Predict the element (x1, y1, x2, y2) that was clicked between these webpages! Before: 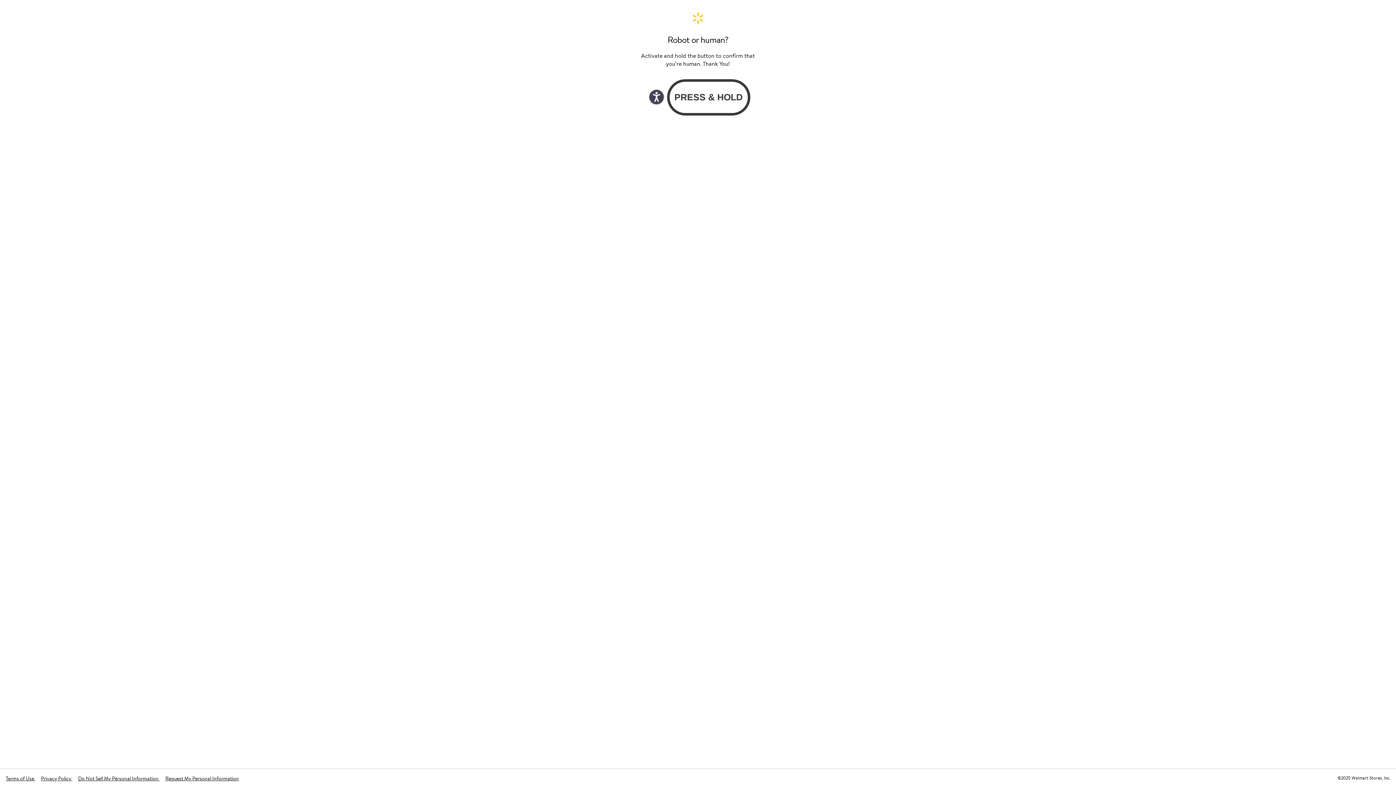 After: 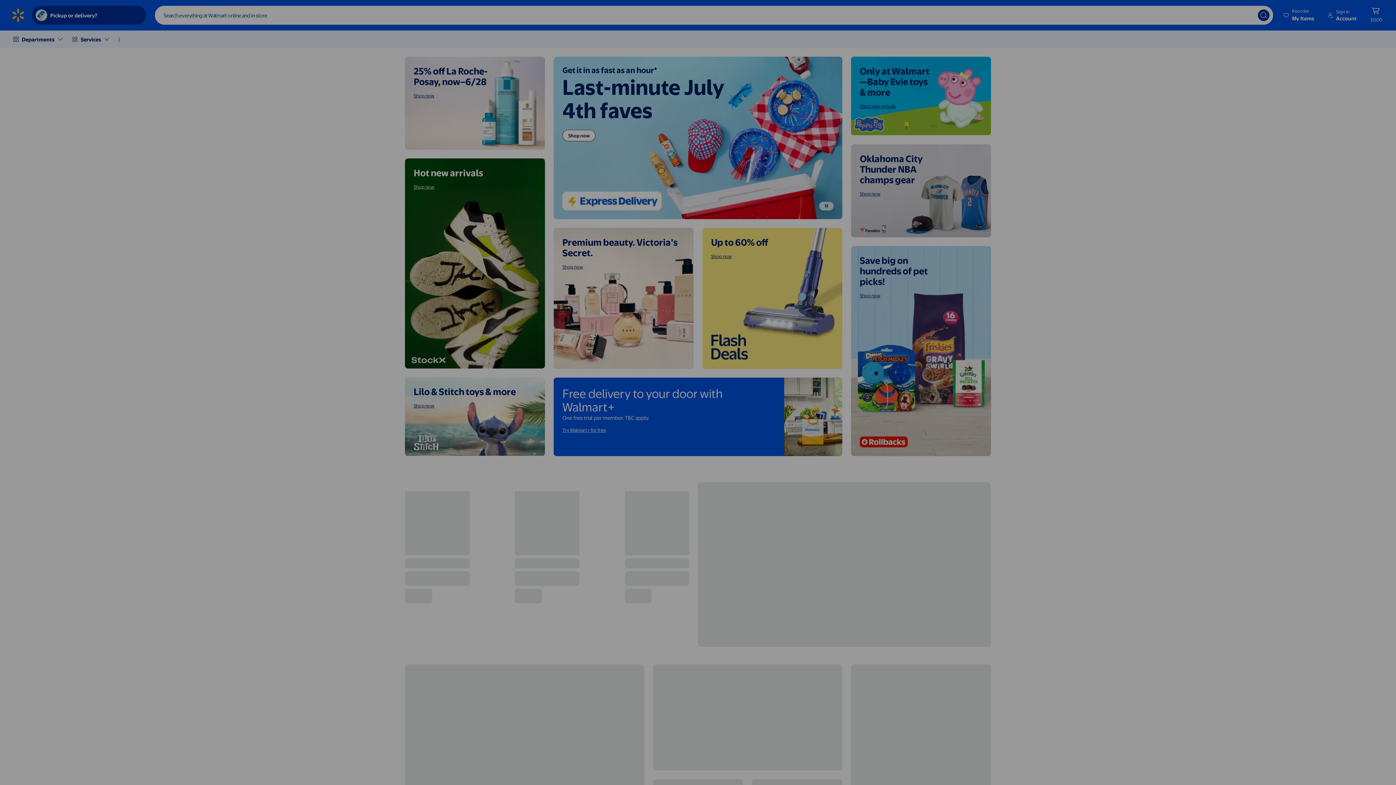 Action: label: Walmart. Save Money. Live Better. Home Page bbox: (640, 11, 756, 24)